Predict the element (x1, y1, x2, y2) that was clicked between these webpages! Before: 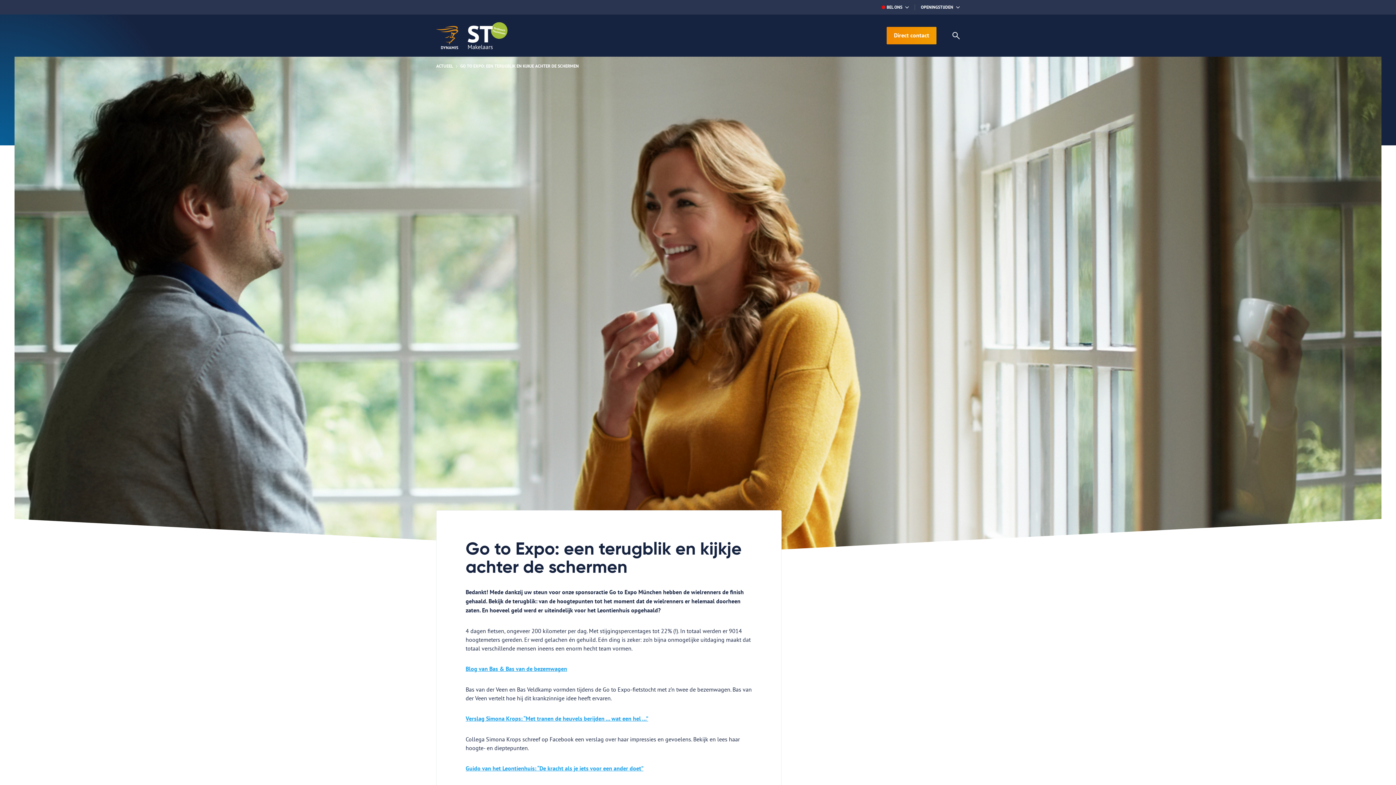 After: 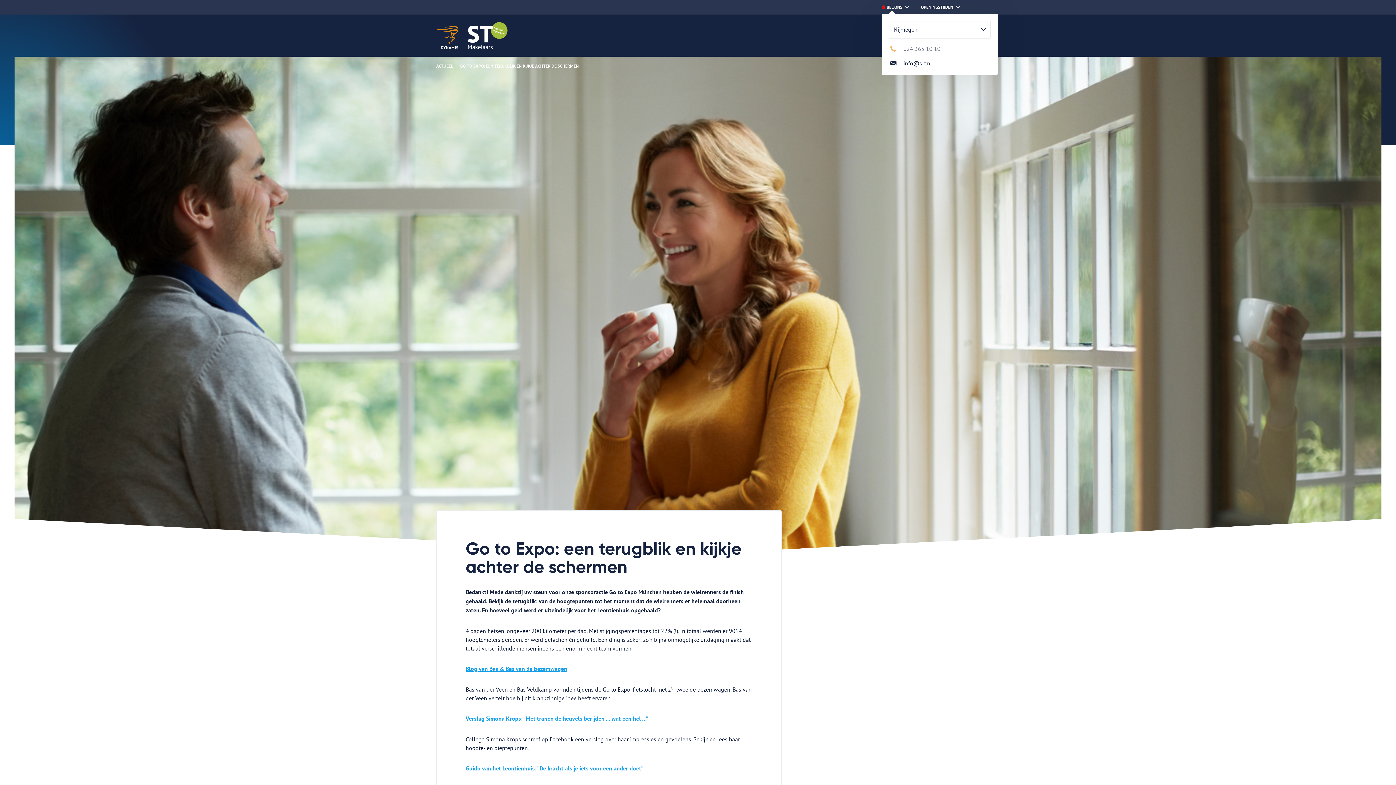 Action: bbox: (881, 4, 909, 10) label: BEL ONS